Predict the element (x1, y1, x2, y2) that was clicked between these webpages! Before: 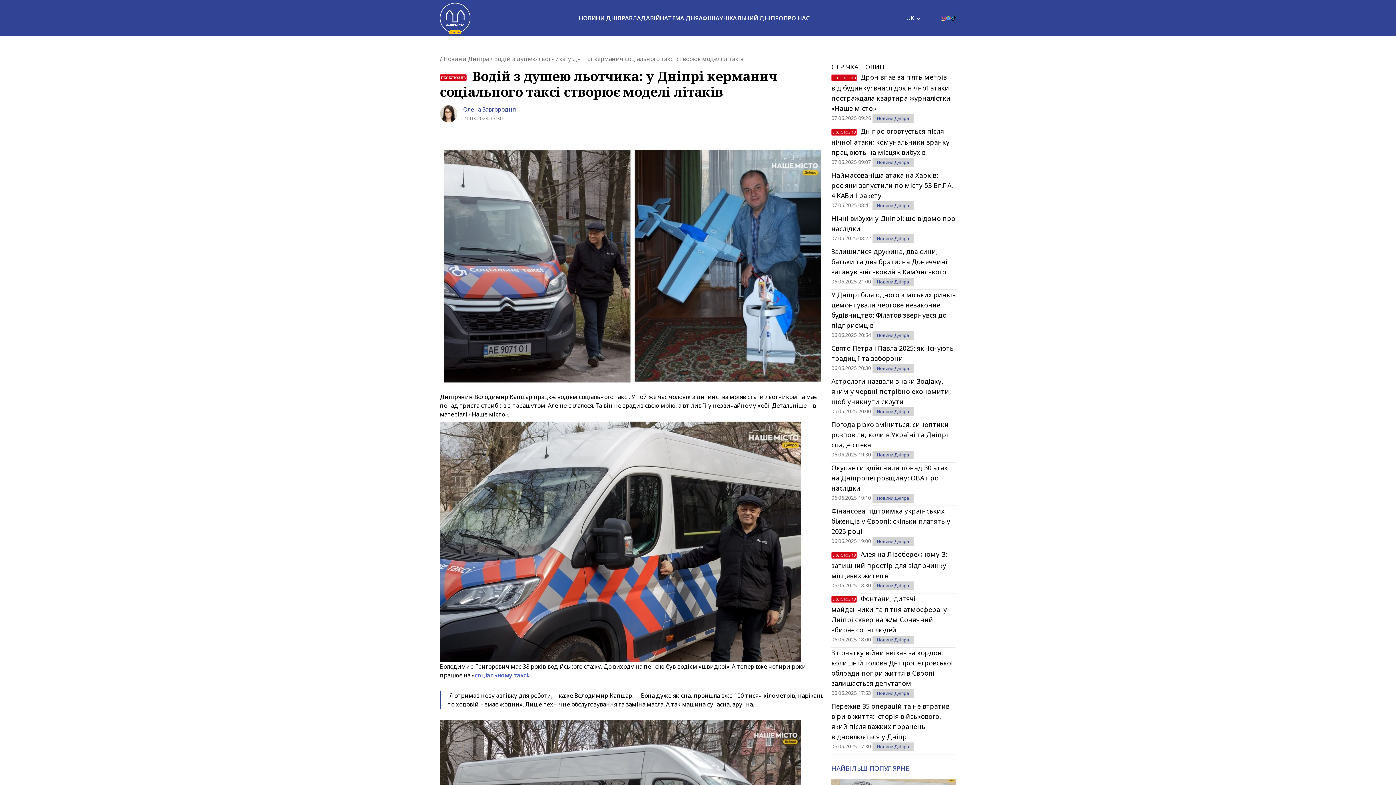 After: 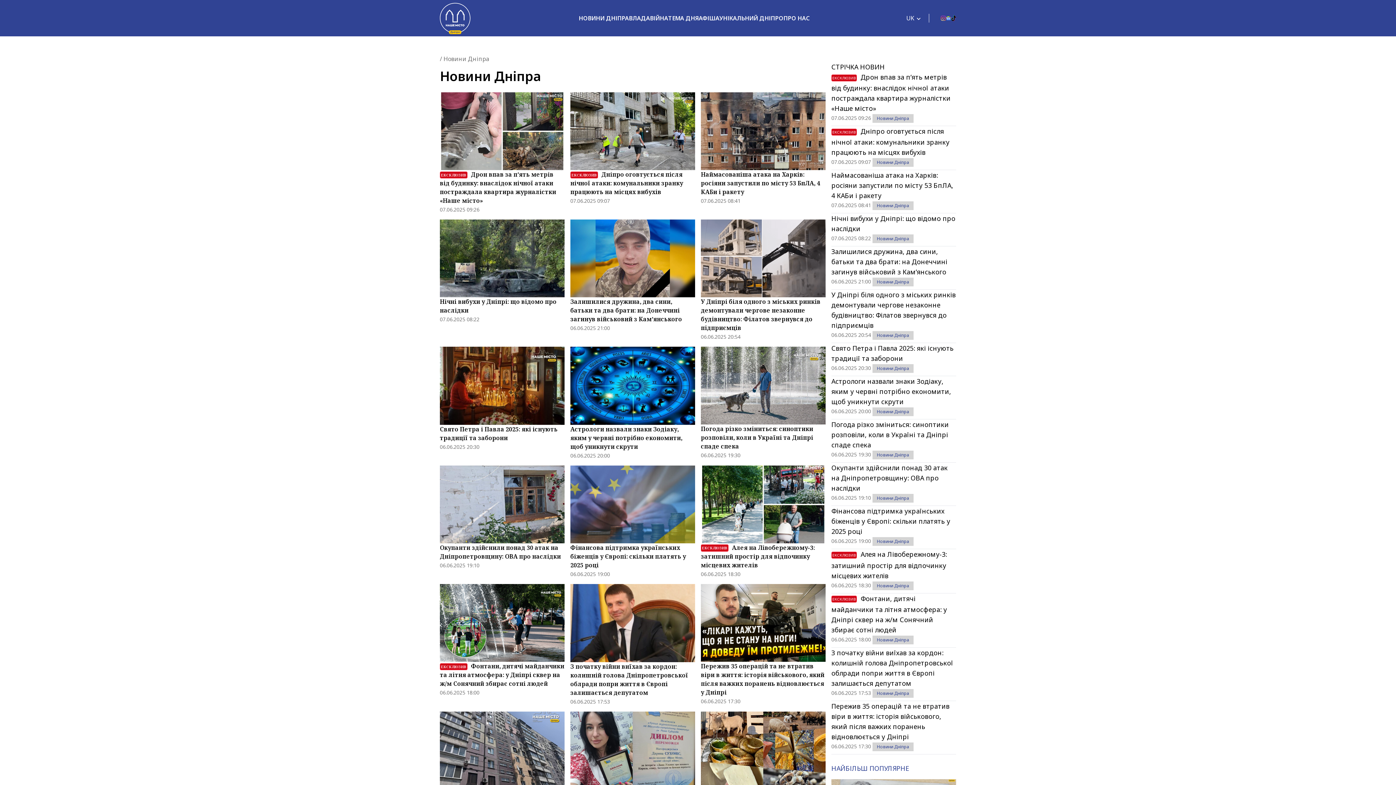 Action: label: Новини Дніпра bbox: (877, 452, 909, 458)